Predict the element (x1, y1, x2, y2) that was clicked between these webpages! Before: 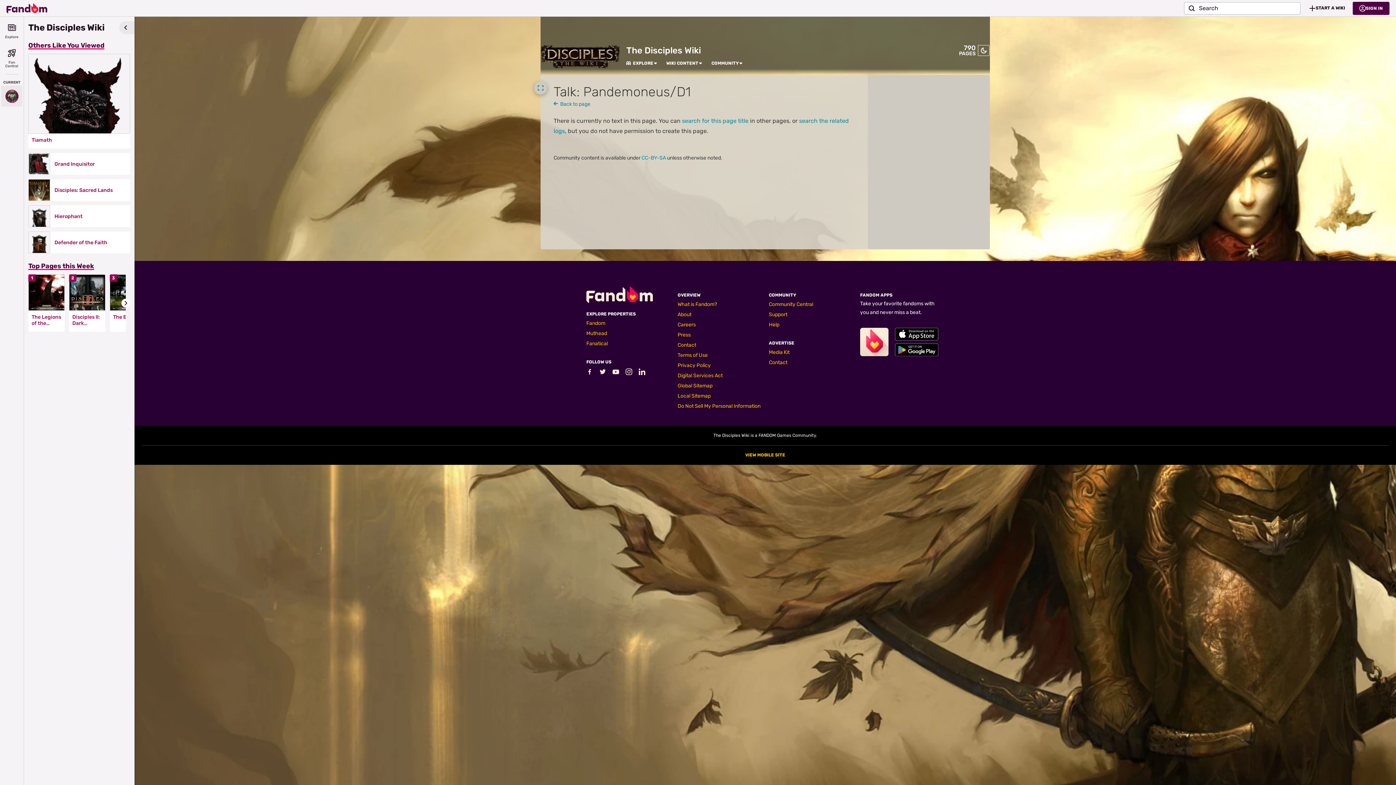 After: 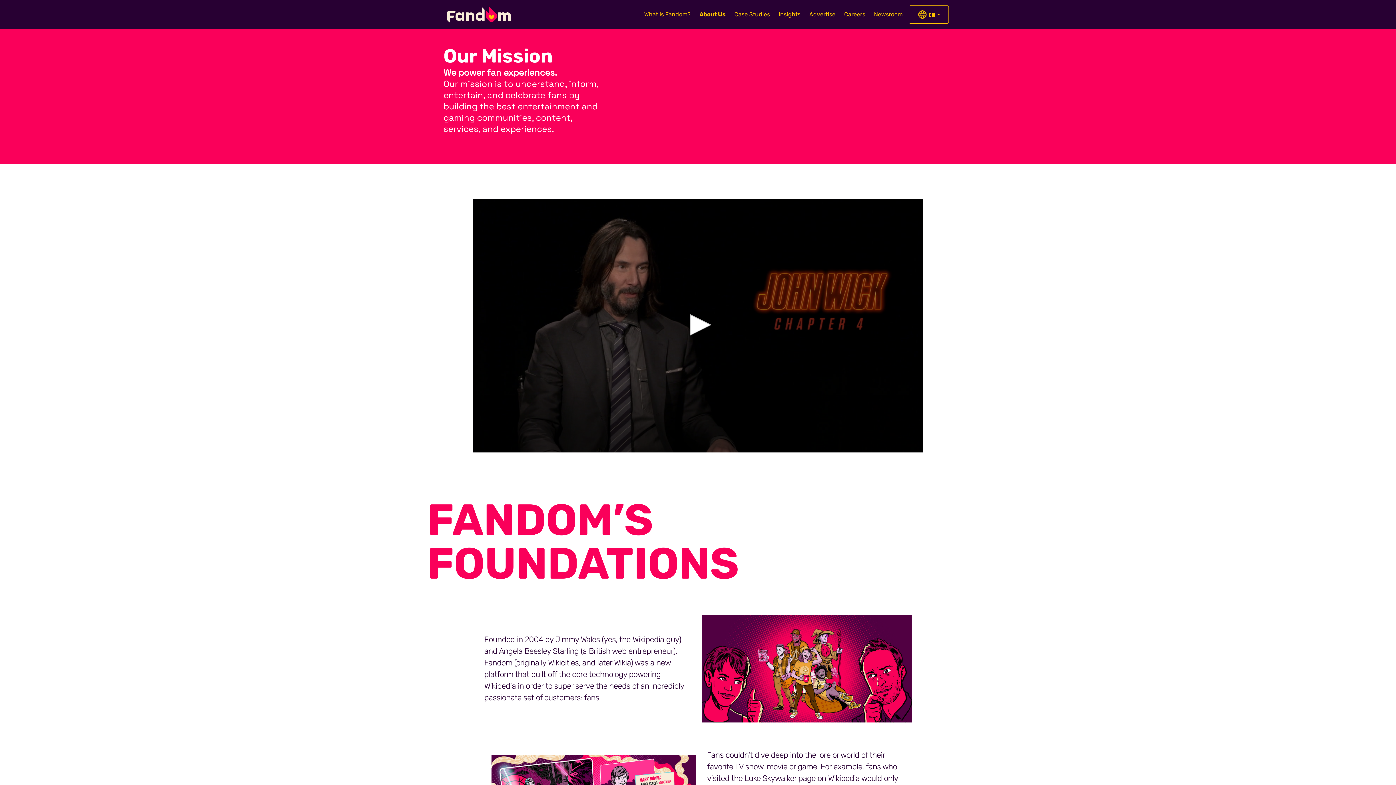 Action: label: About bbox: (677, 311, 691, 317)